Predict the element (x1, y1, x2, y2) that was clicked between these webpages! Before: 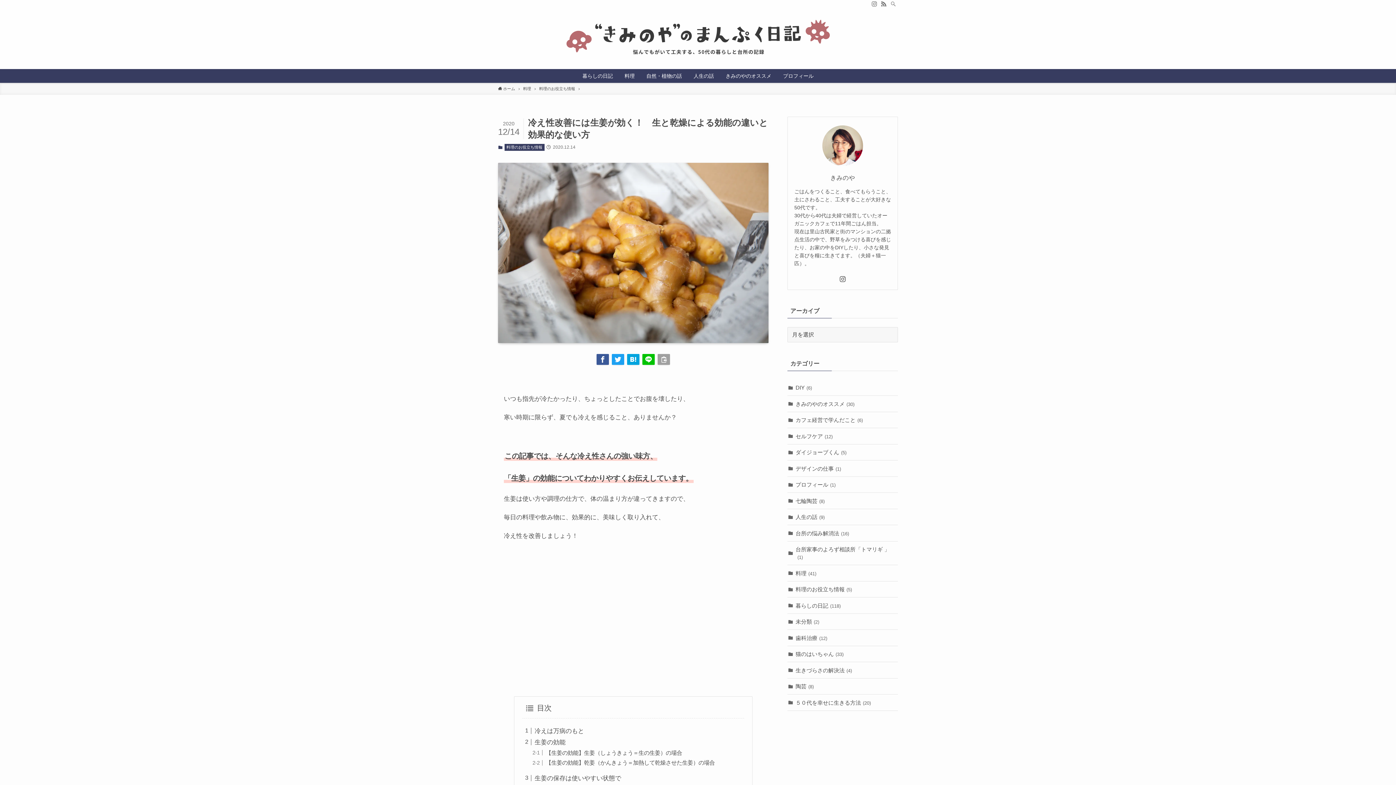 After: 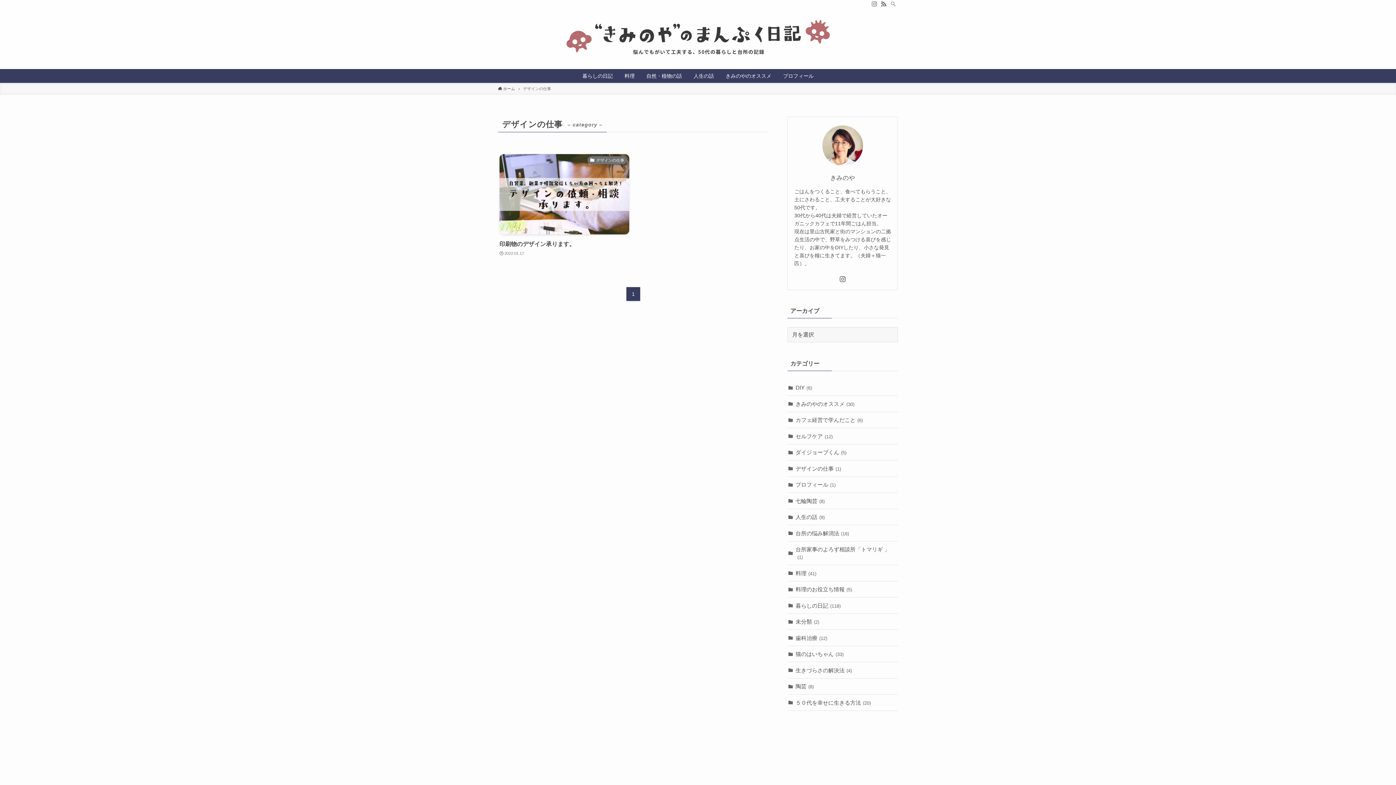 Action: label: デザインの仕事(1) bbox: (787, 460, 898, 477)